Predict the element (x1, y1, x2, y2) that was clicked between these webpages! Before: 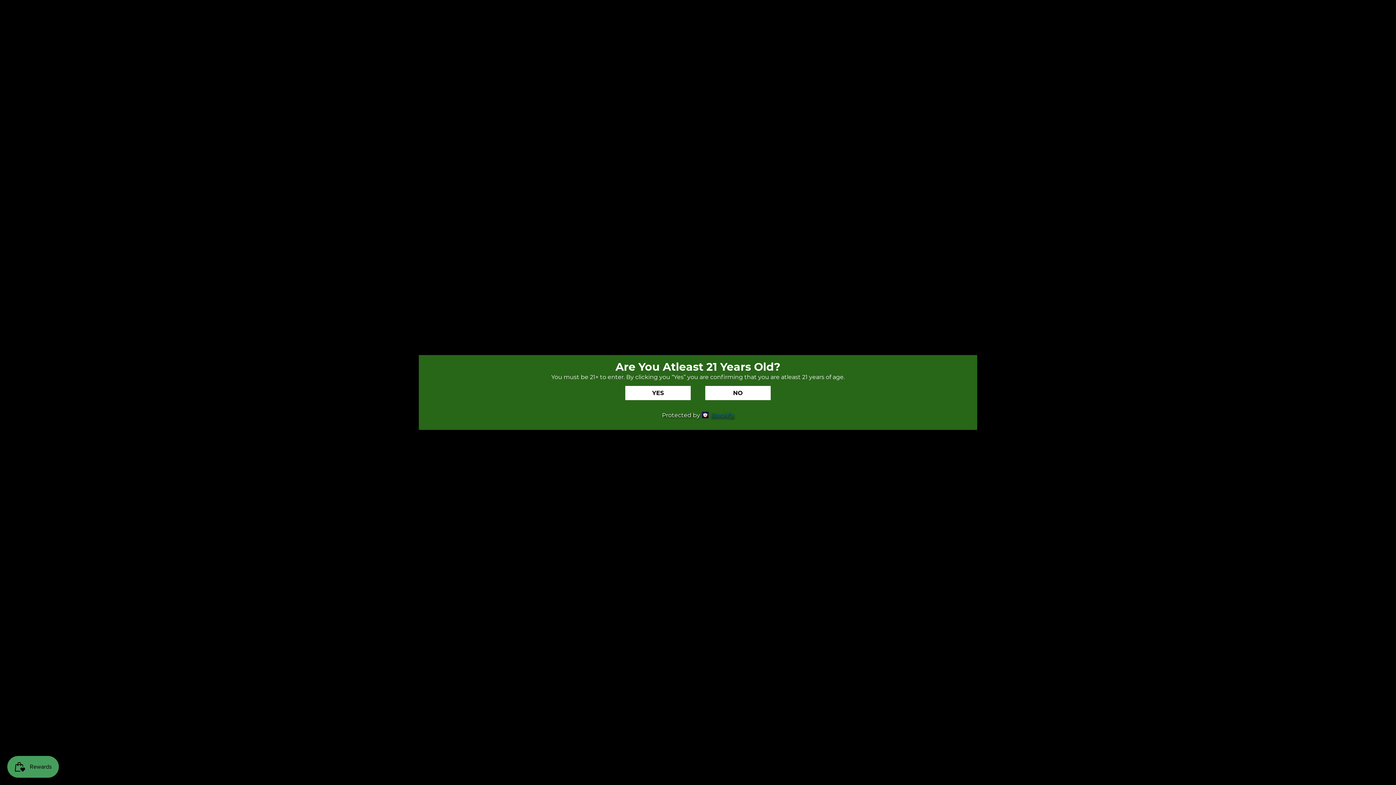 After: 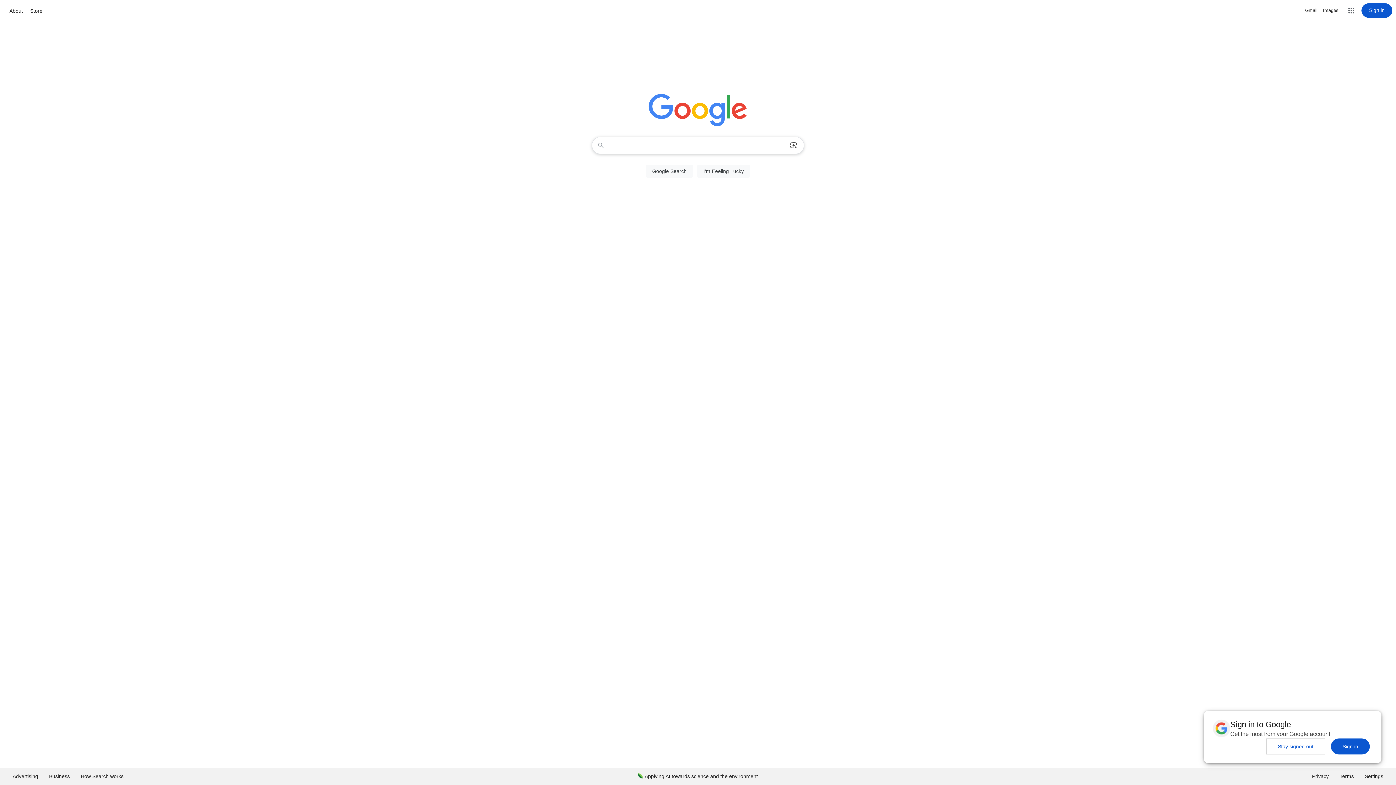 Action: label: NO bbox: (705, 386, 770, 400)